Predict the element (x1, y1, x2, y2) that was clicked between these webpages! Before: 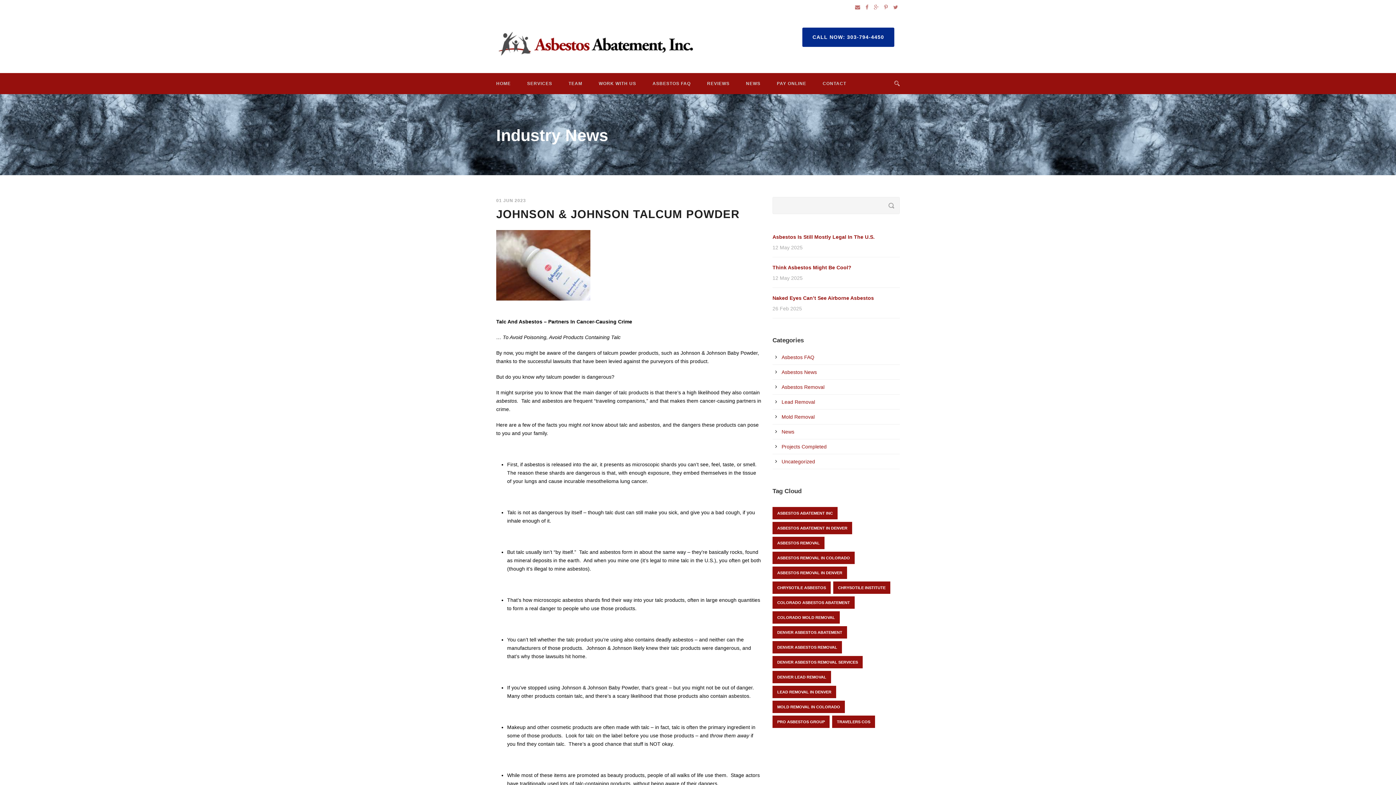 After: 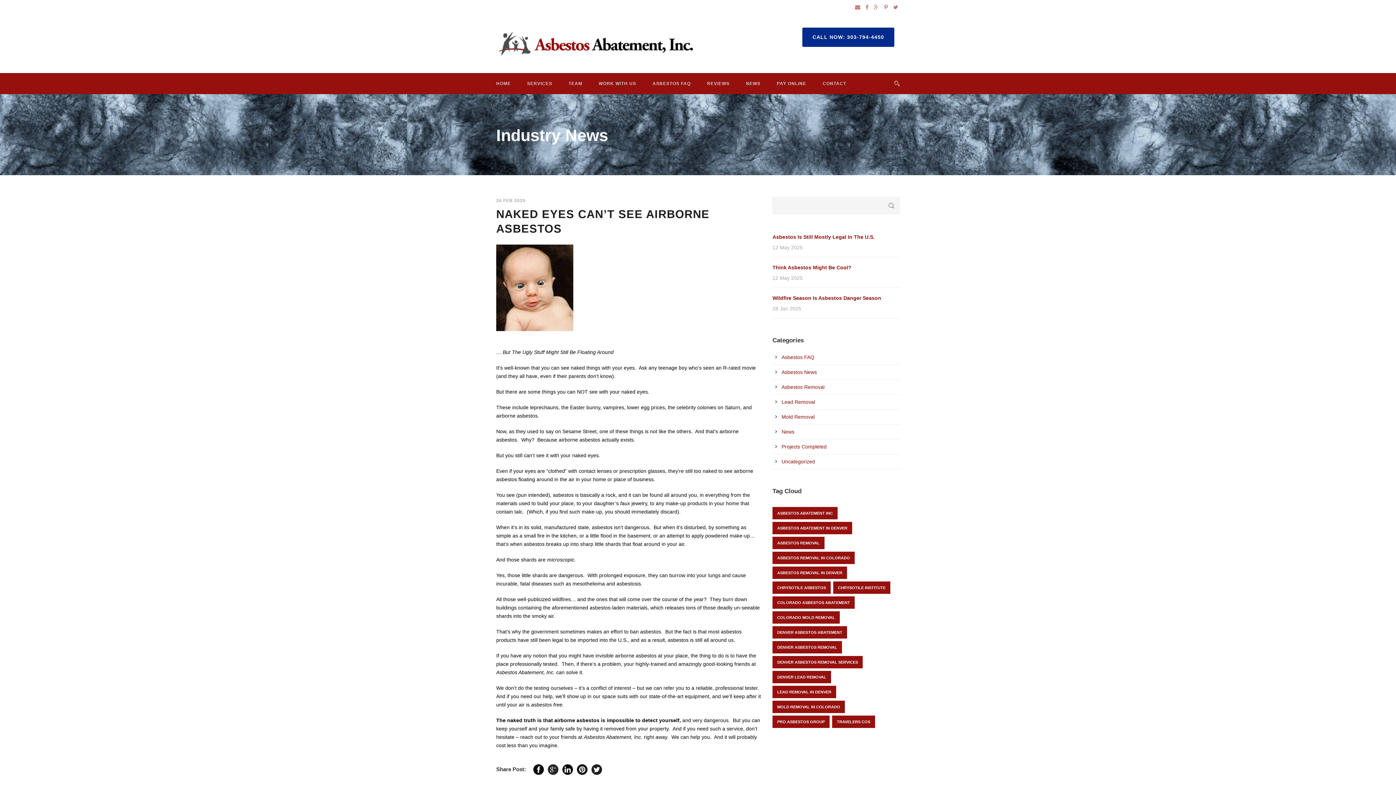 Action: bbox: (772, 295, 874, 301) label: Naked Eyes Can’t See Airborne Asbestos